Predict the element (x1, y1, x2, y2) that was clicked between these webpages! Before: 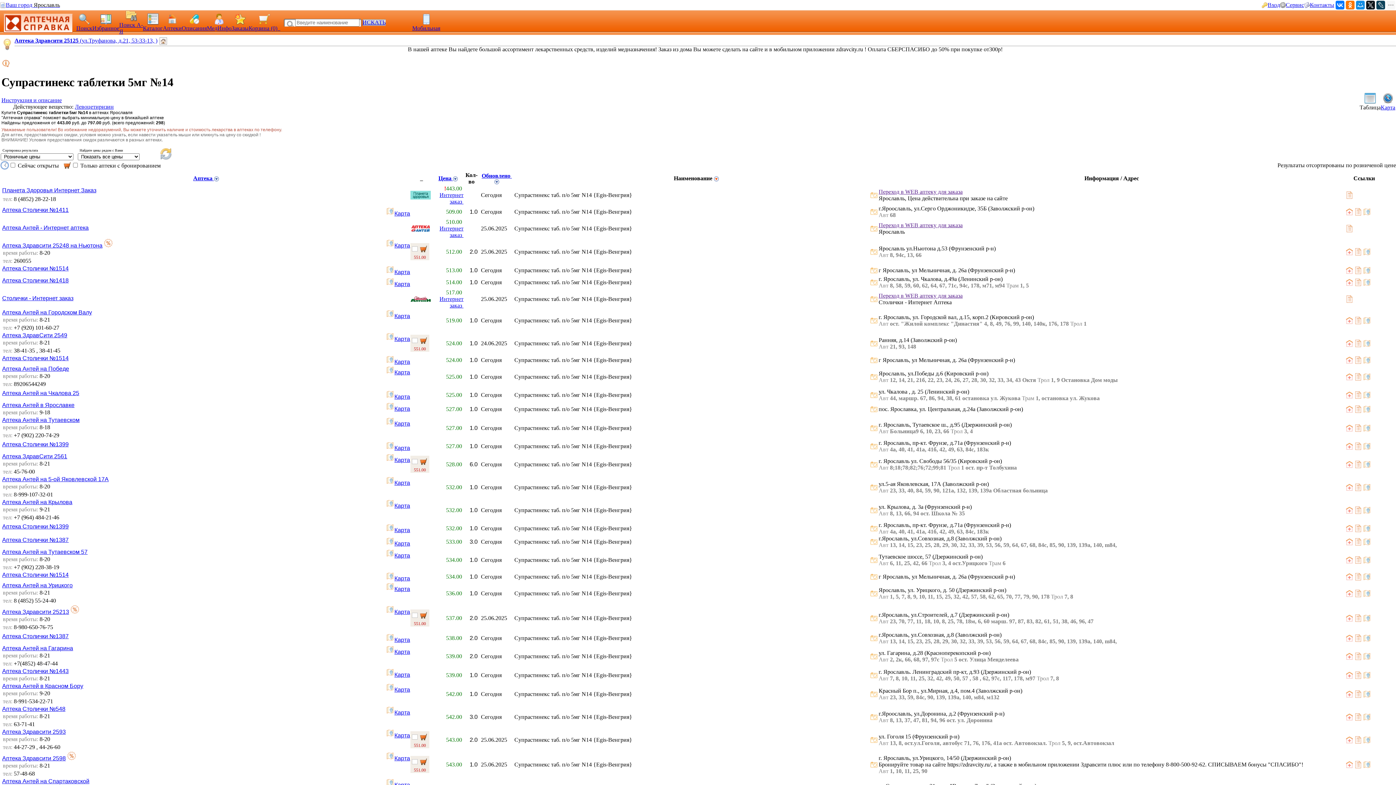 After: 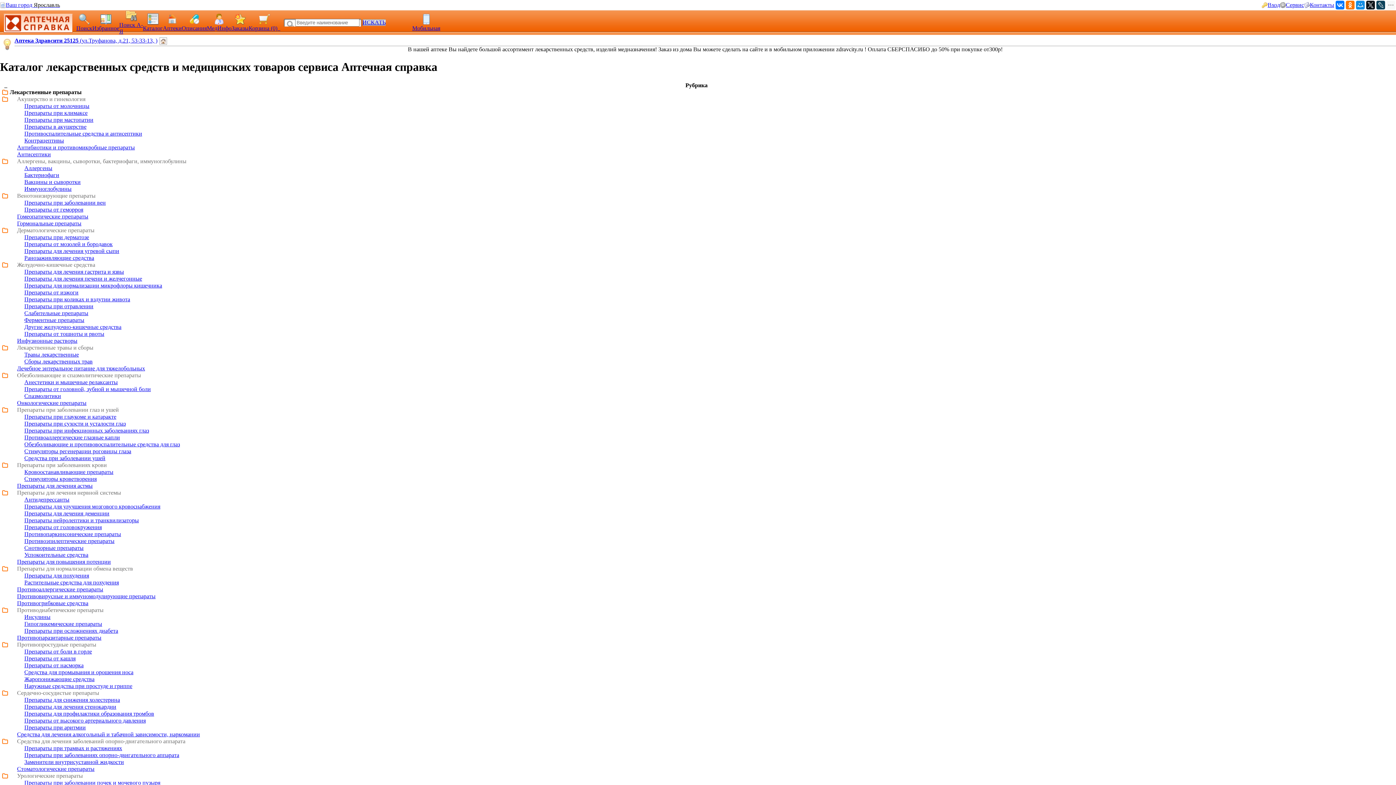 Action: label: Каталог bbox: (142, 25, 162, 31)